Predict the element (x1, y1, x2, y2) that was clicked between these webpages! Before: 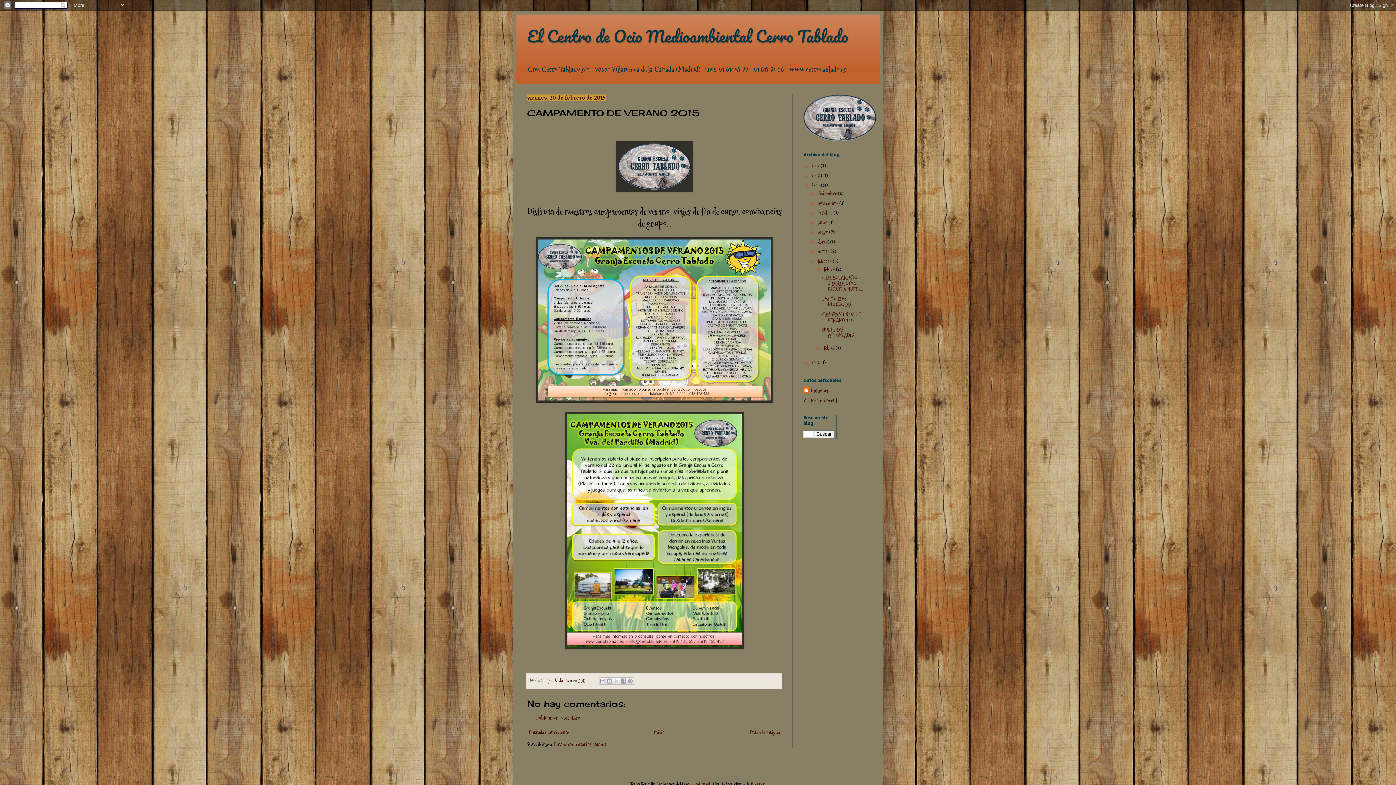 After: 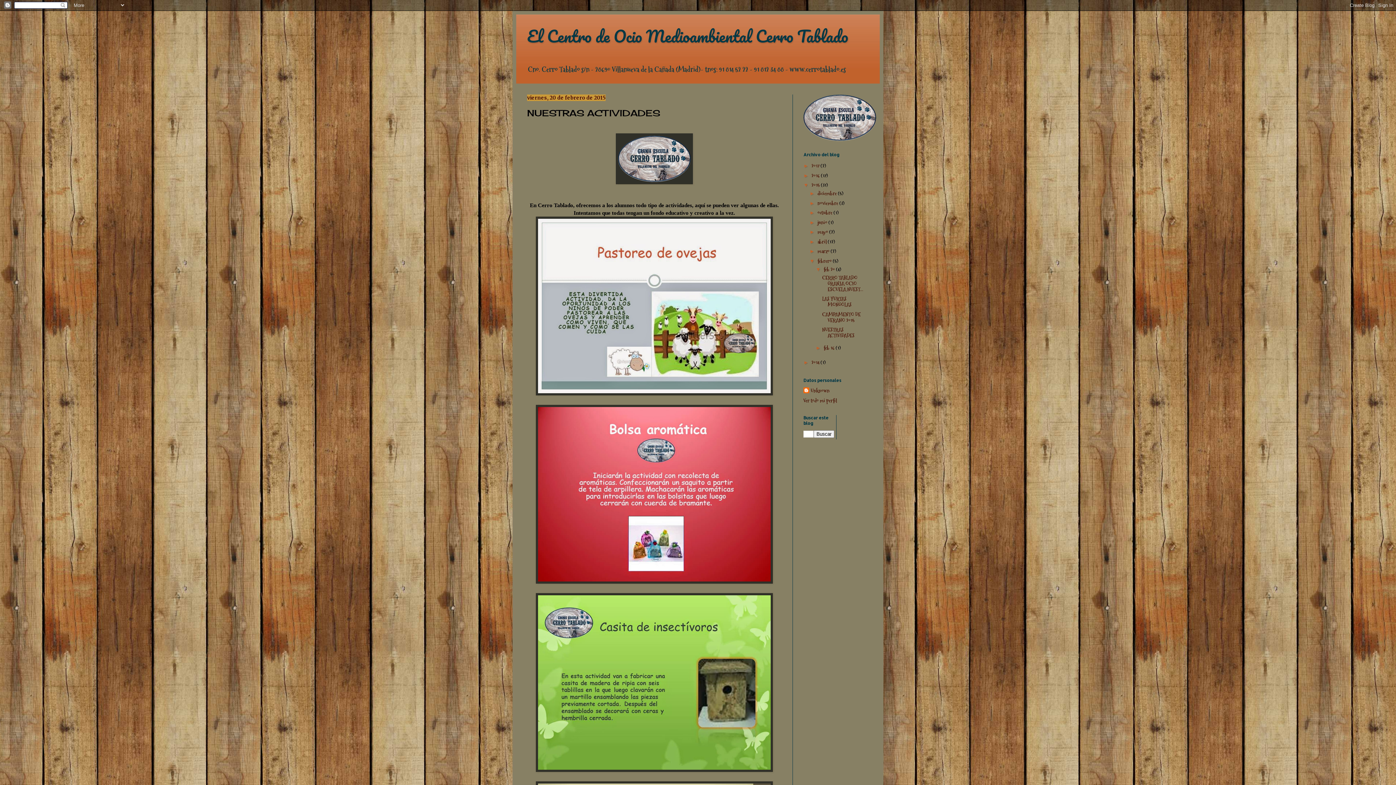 Action: label: NUESTRAS ACTIVIDADES bbox: (822, 326, 854, 339)